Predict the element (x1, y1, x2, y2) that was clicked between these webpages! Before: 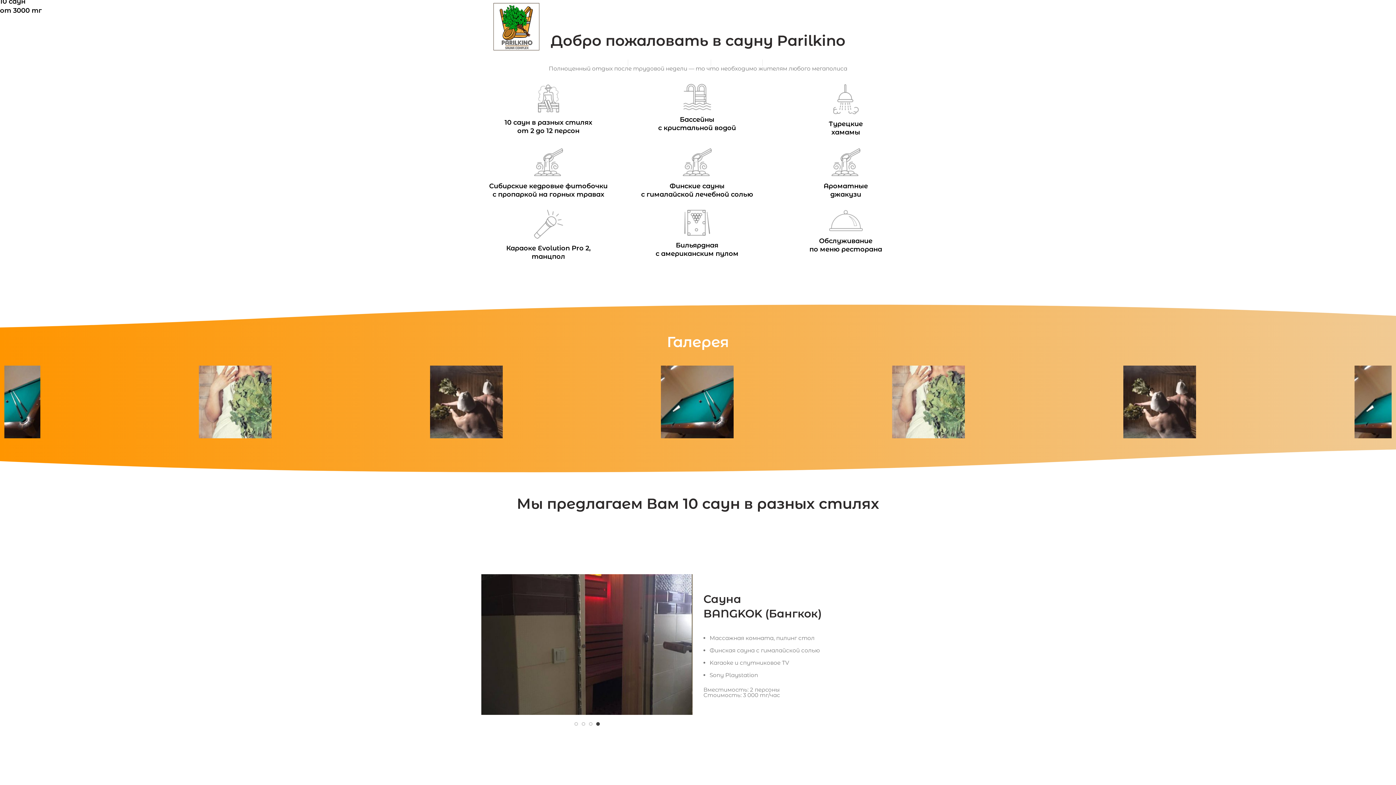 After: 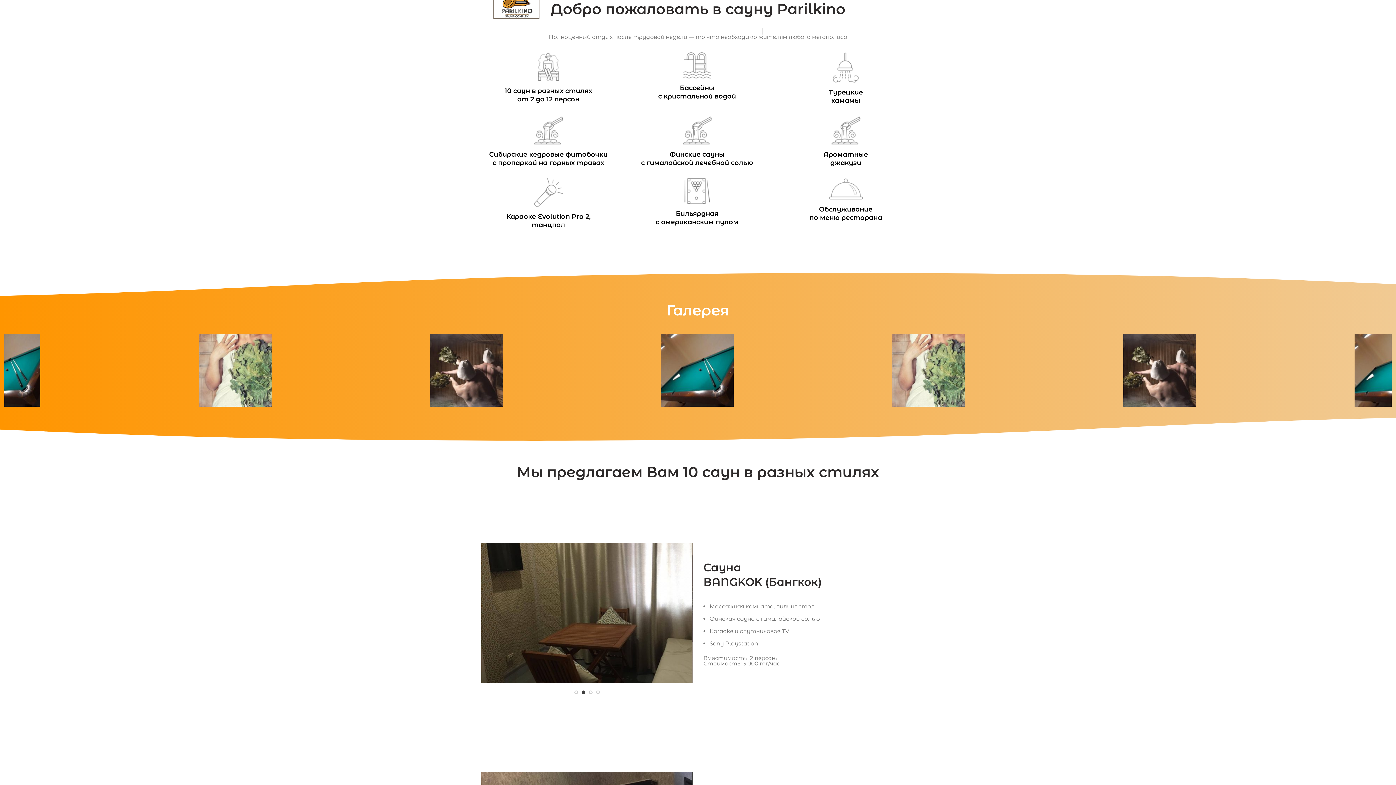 Action: label: НАШИ УСУЛГИ bbox: (628, 55, 710, 70)